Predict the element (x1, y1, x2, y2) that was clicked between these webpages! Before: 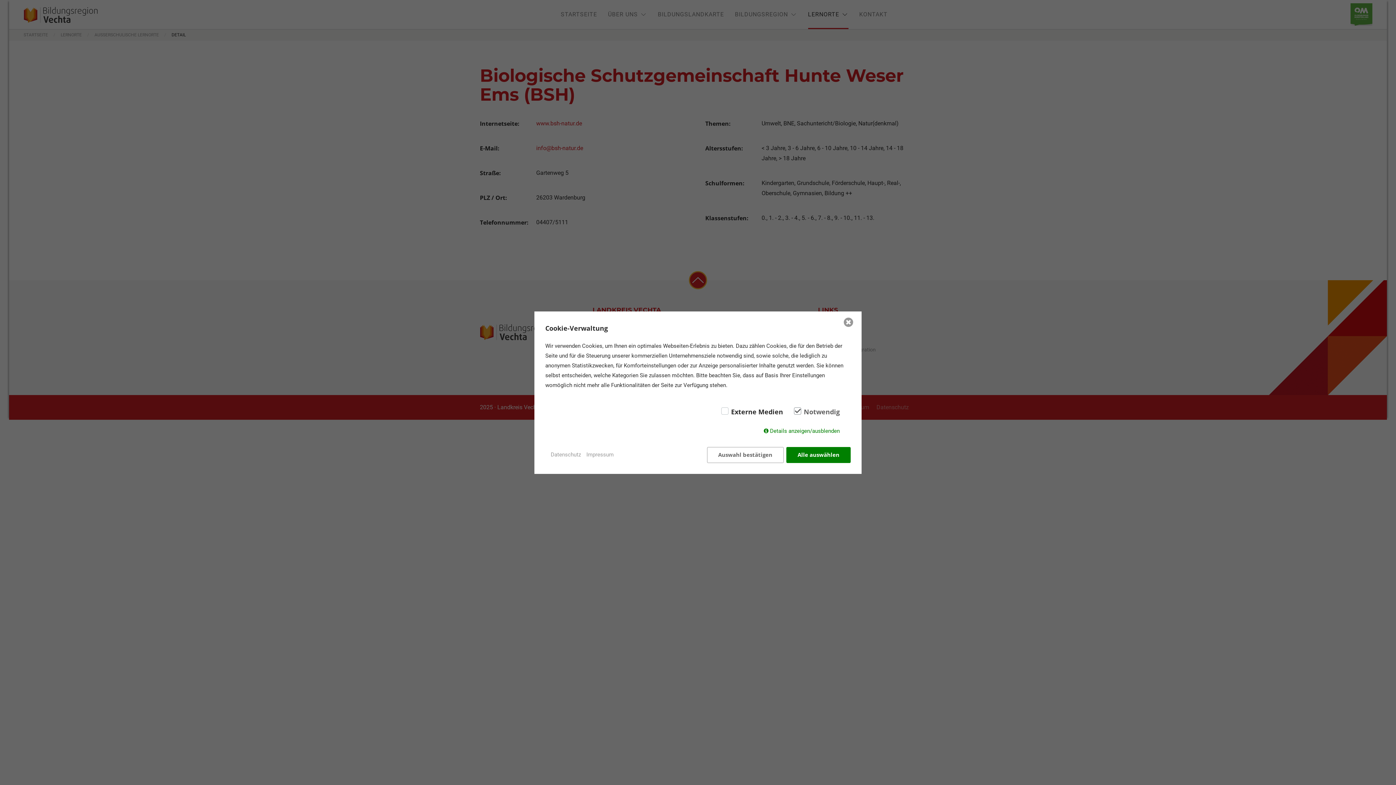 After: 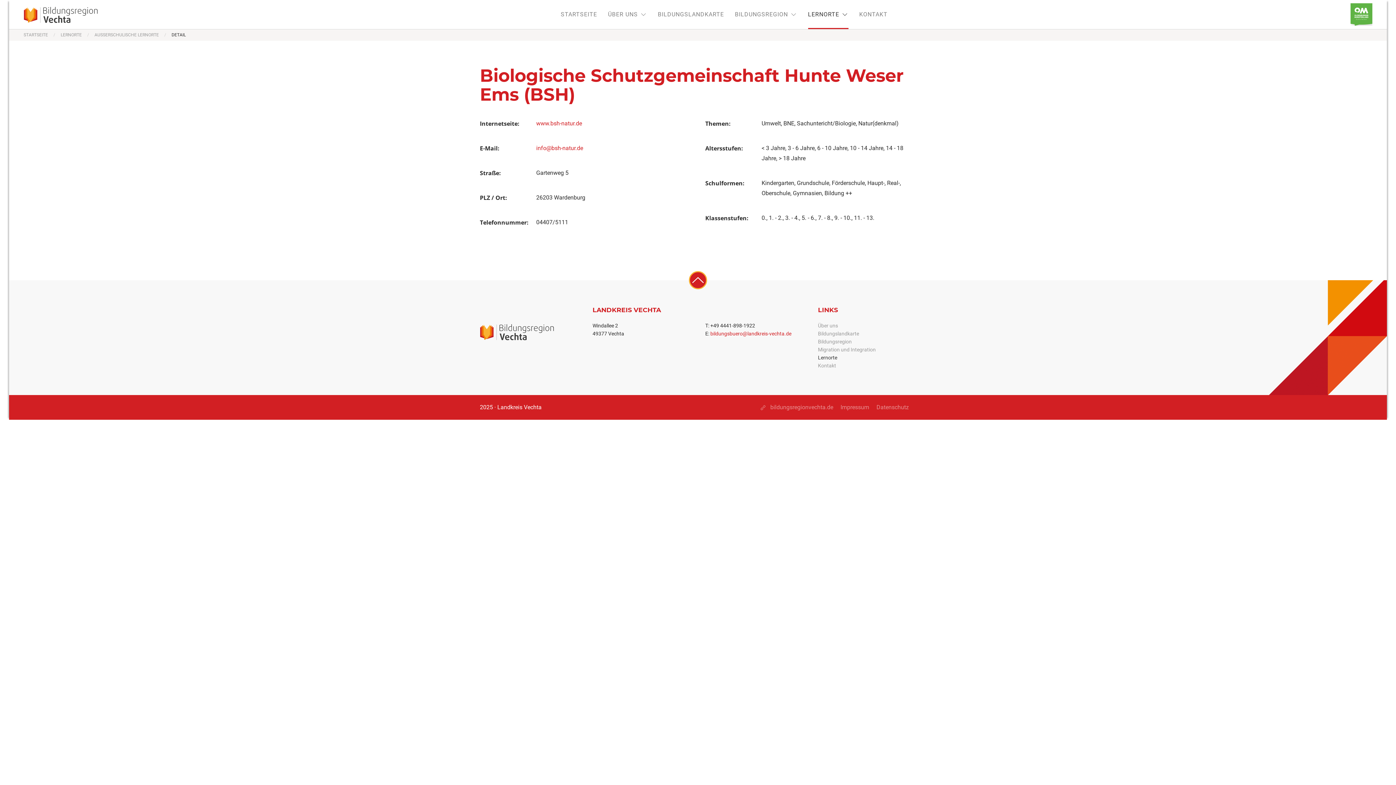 Action: label: Alle auswählen bbox: (786, 447, 850, 463)